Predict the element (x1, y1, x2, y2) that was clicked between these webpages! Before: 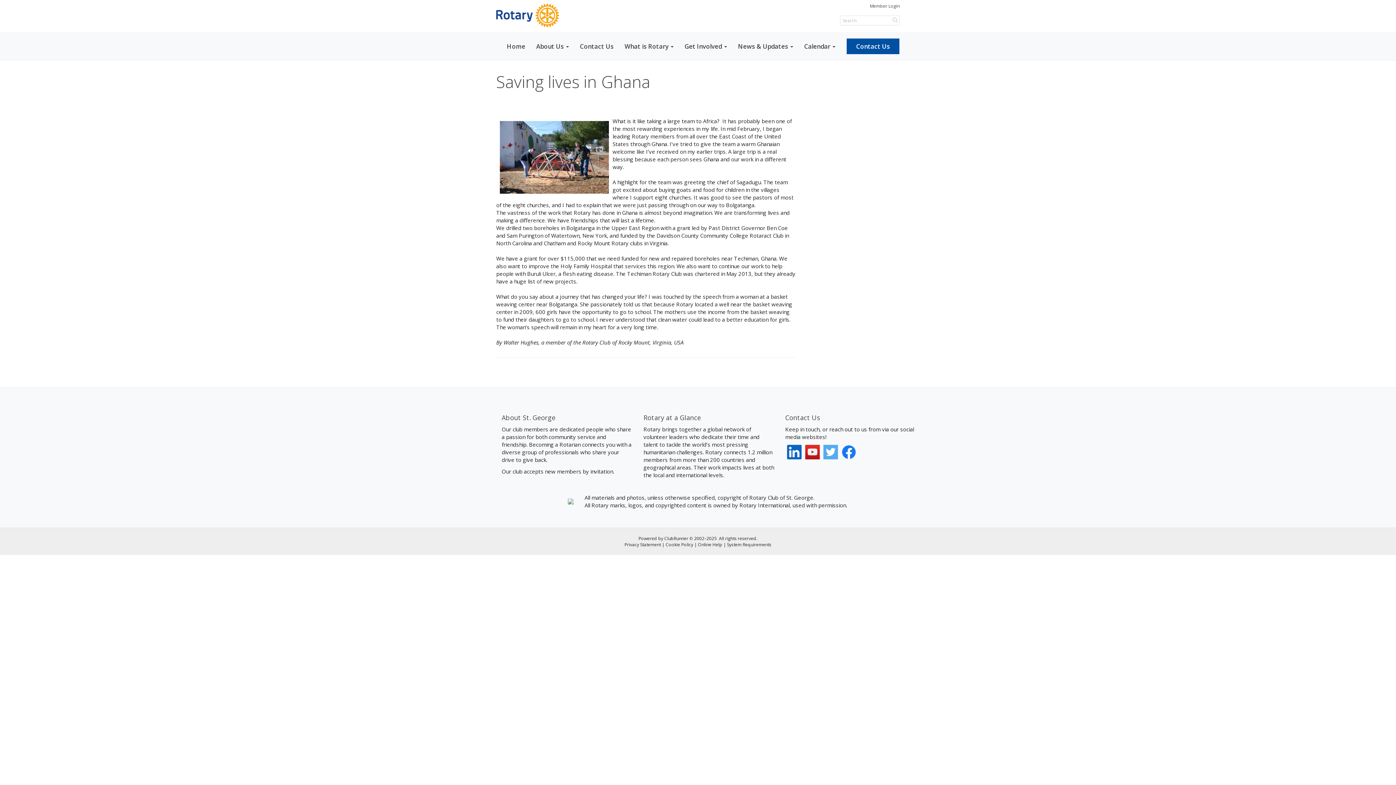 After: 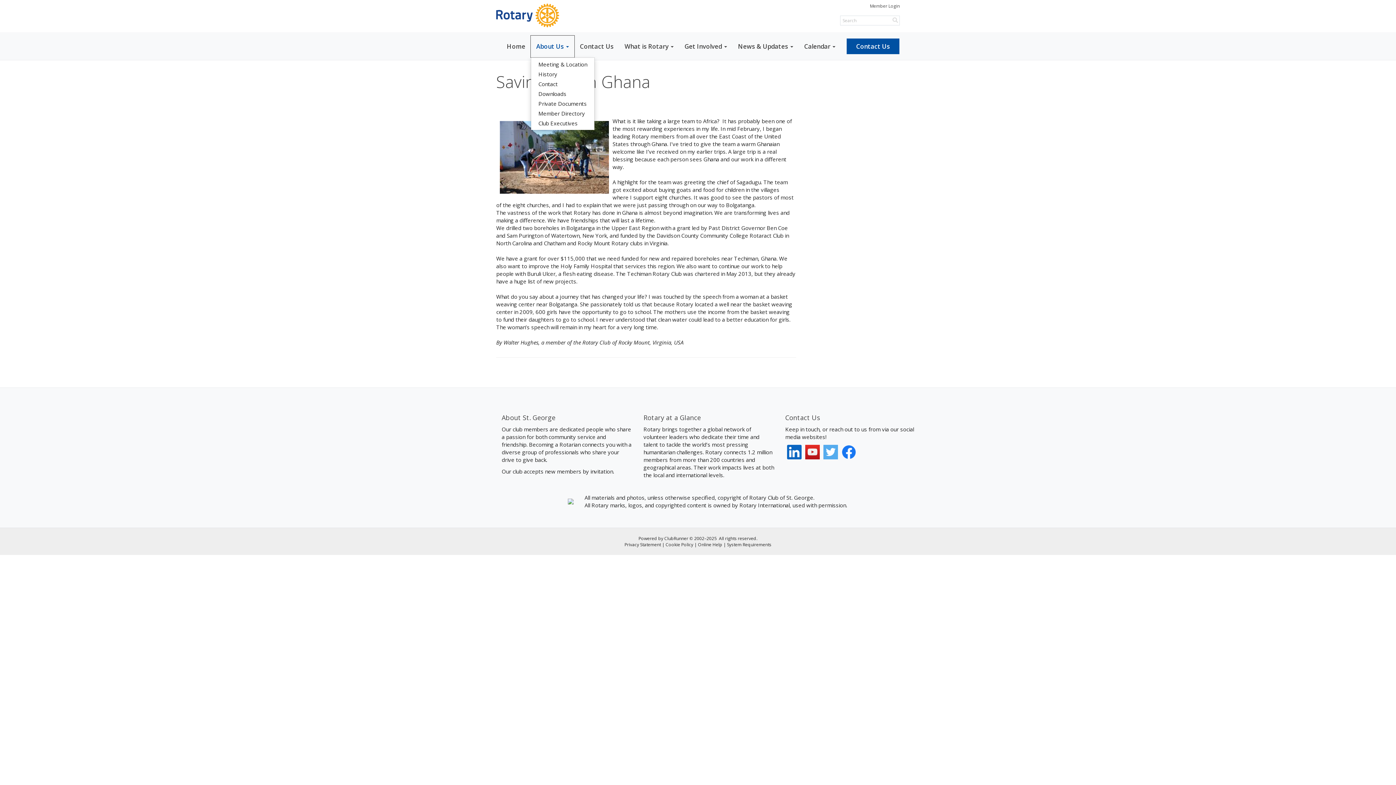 Action: label: About Us bbox: (530, 35, 574, 57)